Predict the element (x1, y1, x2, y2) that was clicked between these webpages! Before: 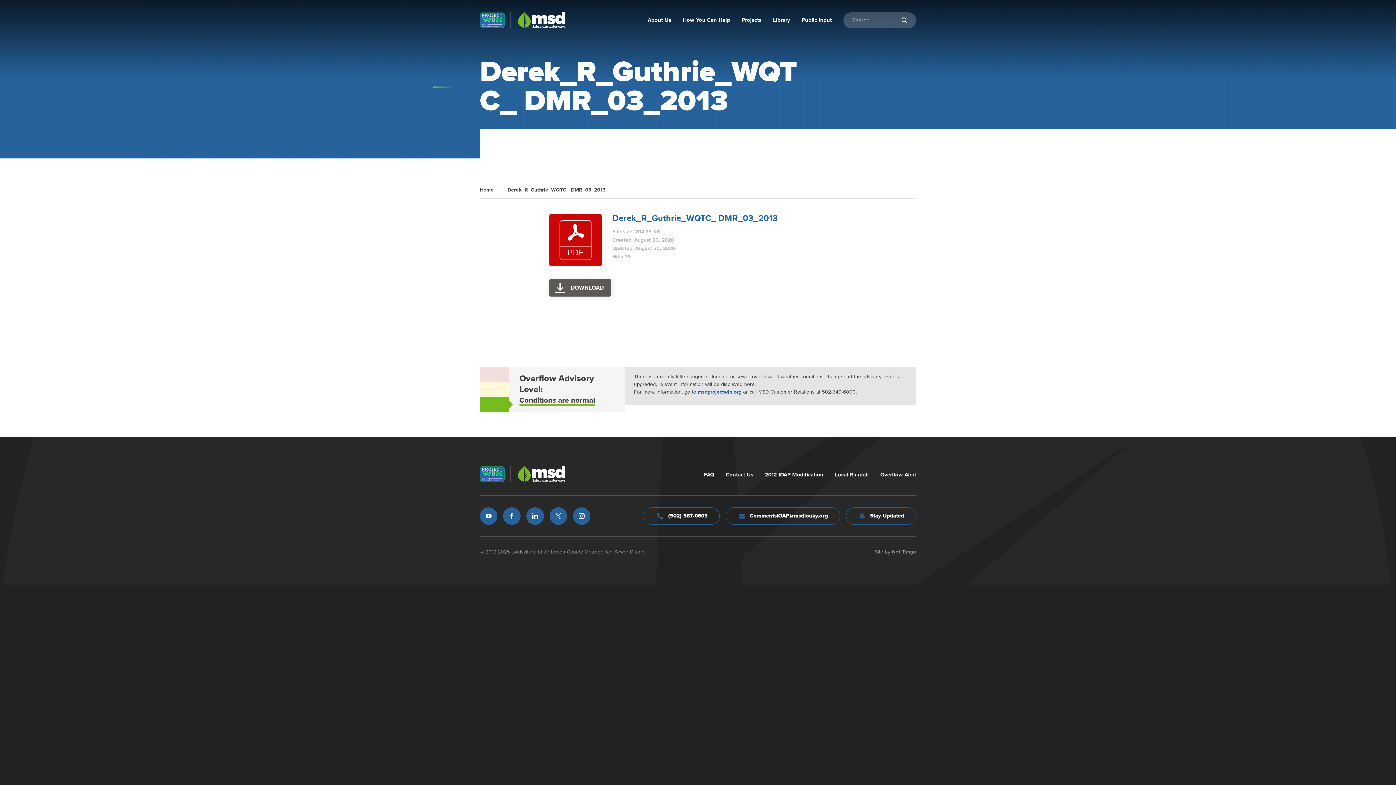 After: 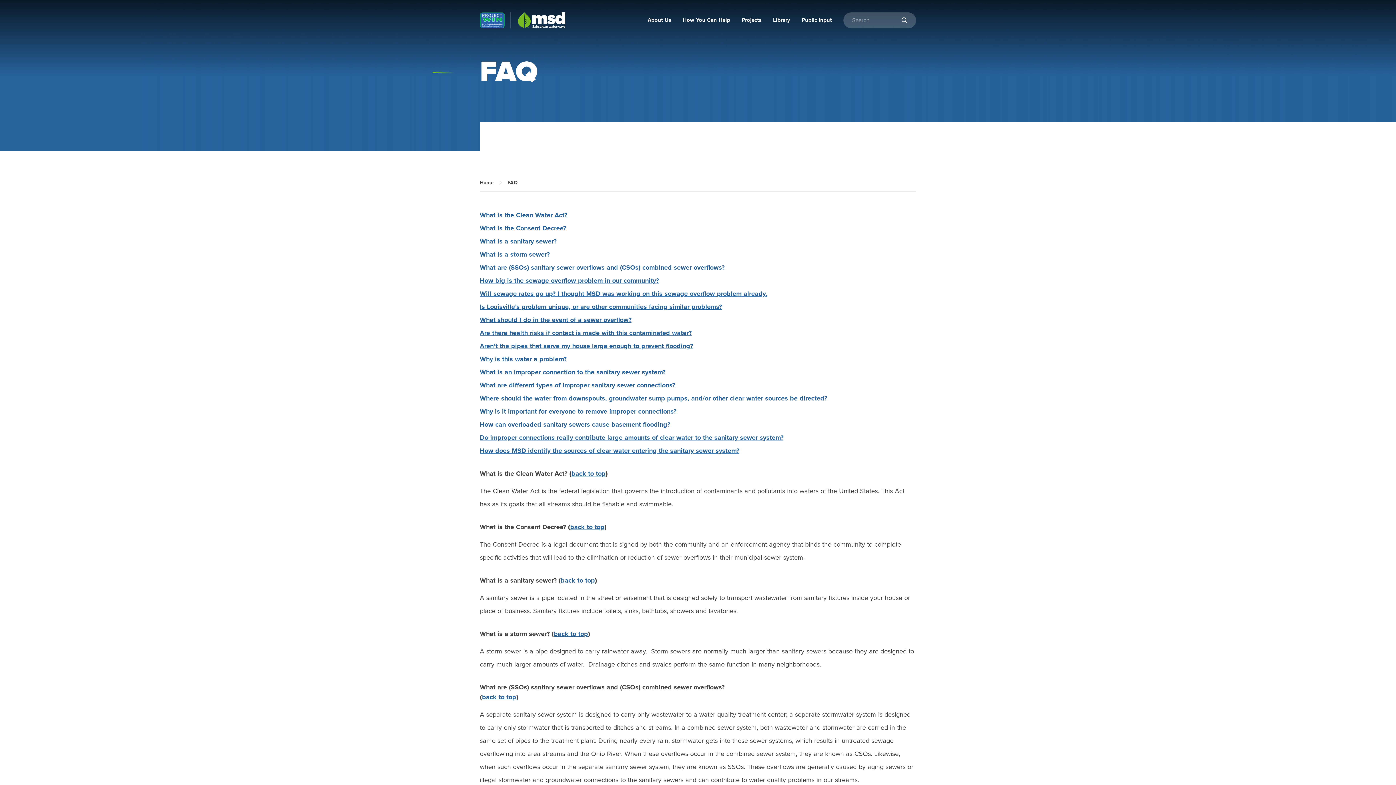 Action: bbox: (704, 466, 714, 484) label: FAQ